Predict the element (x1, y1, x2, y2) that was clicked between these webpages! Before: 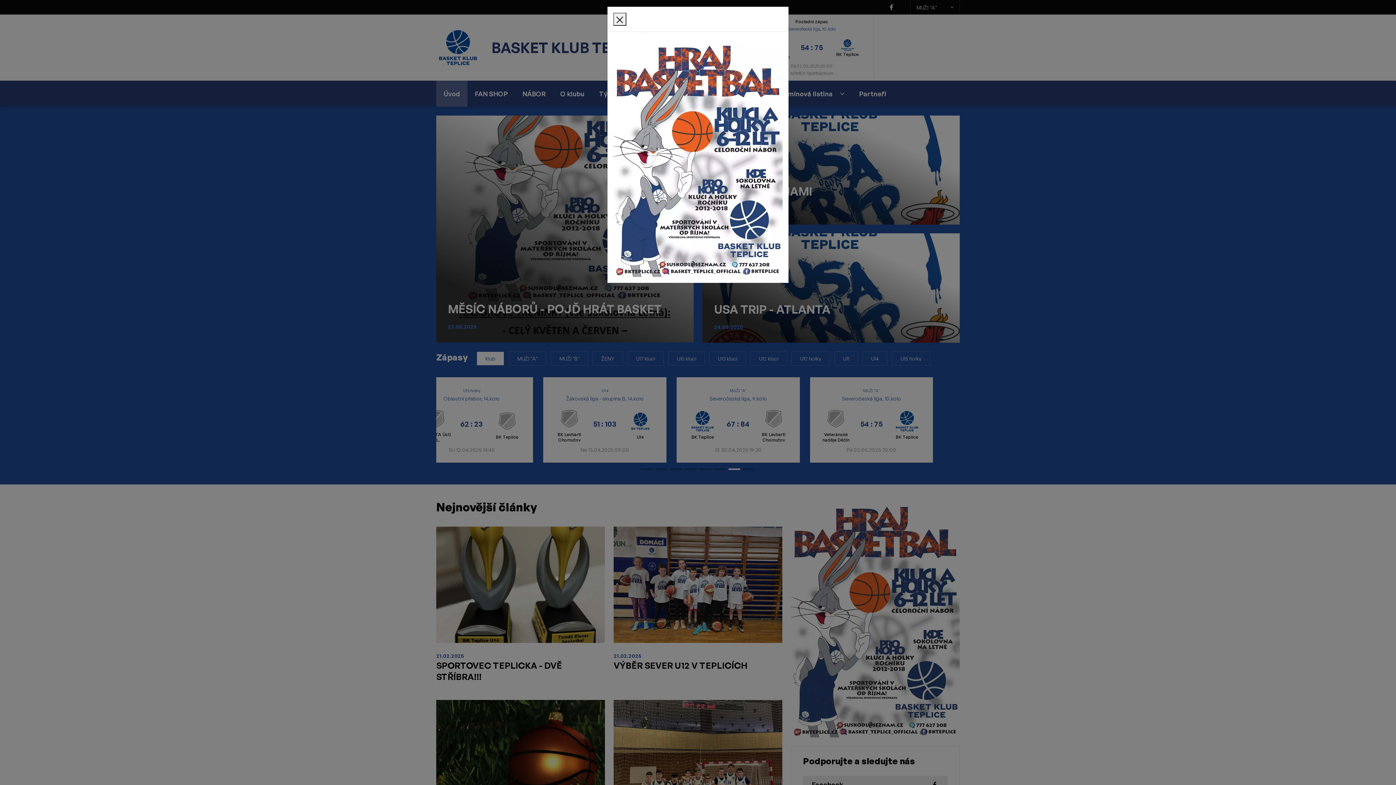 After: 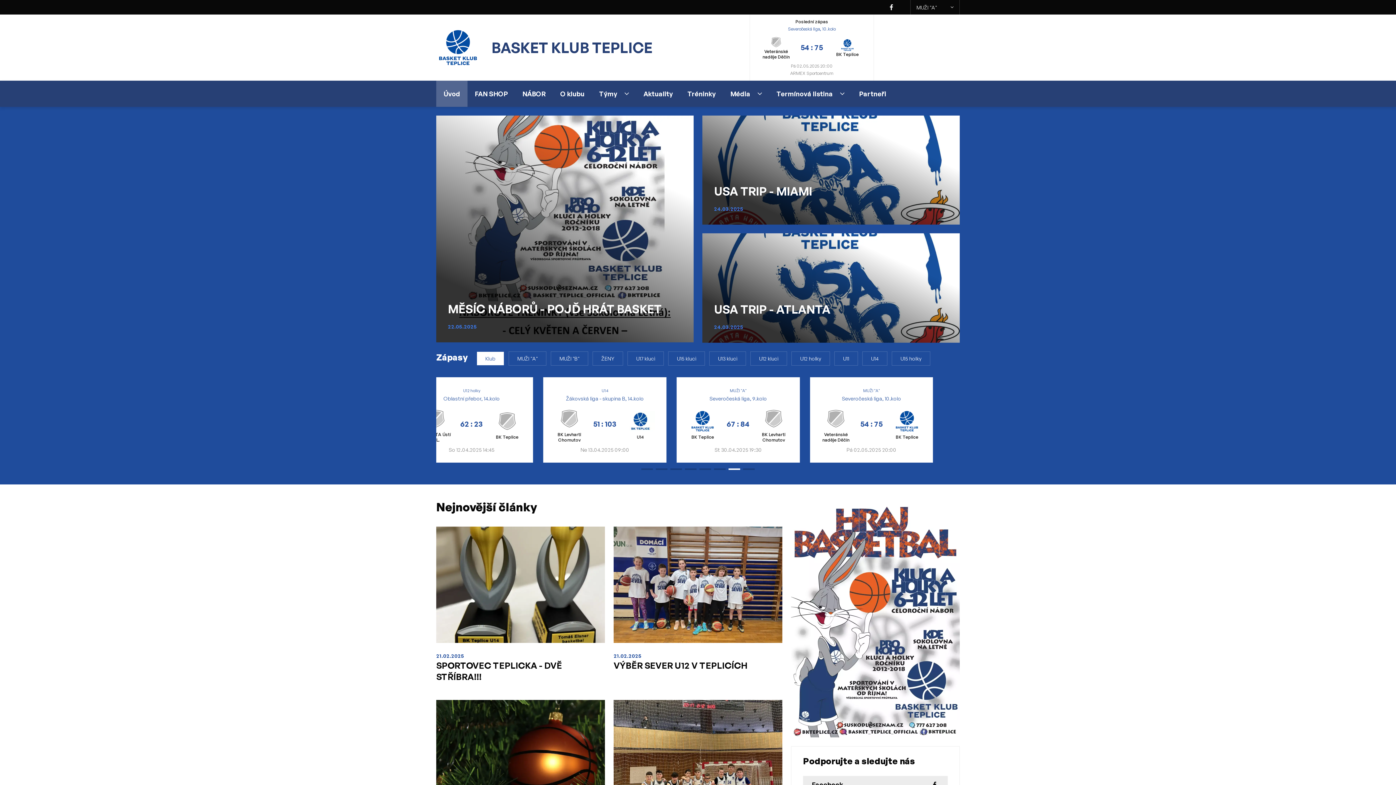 Action: bbox: (613, 12, 626, 25)